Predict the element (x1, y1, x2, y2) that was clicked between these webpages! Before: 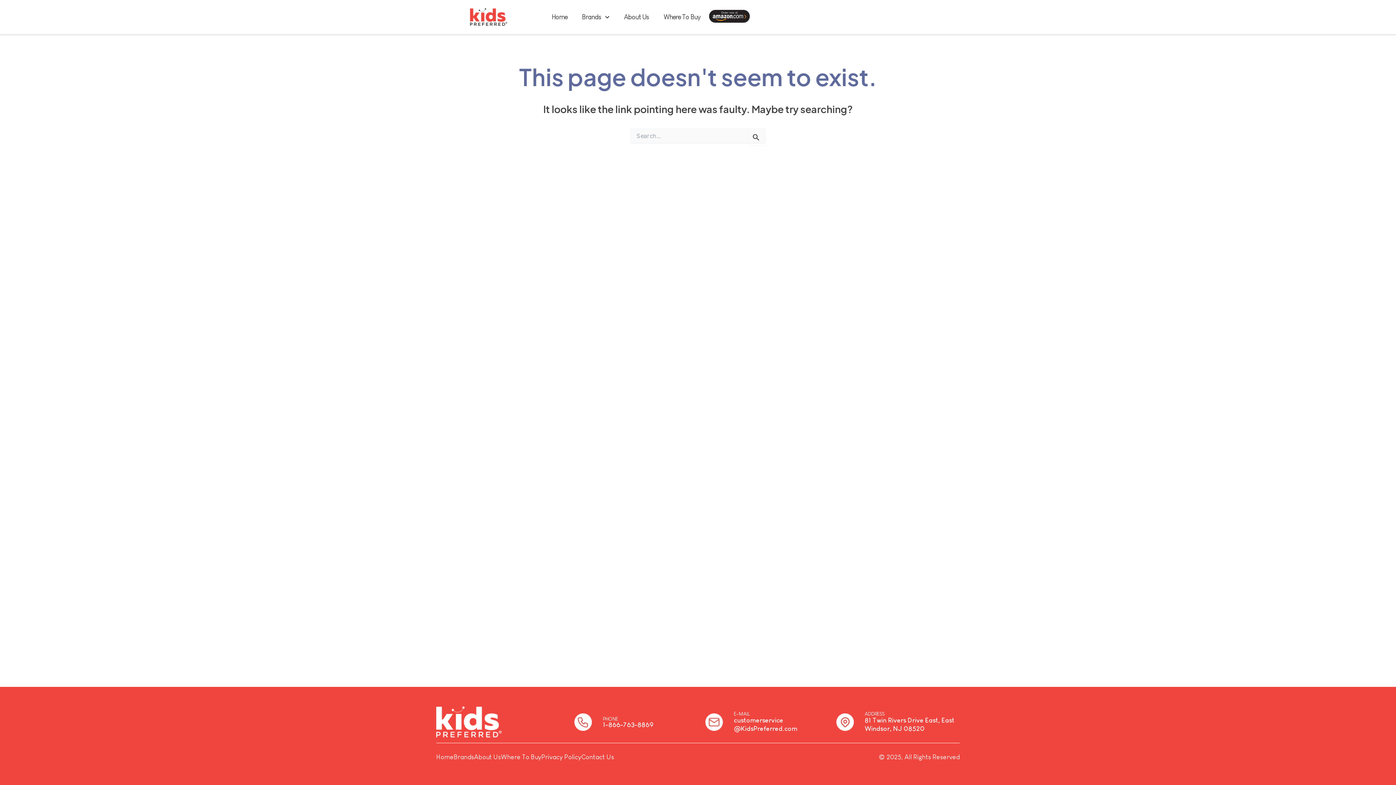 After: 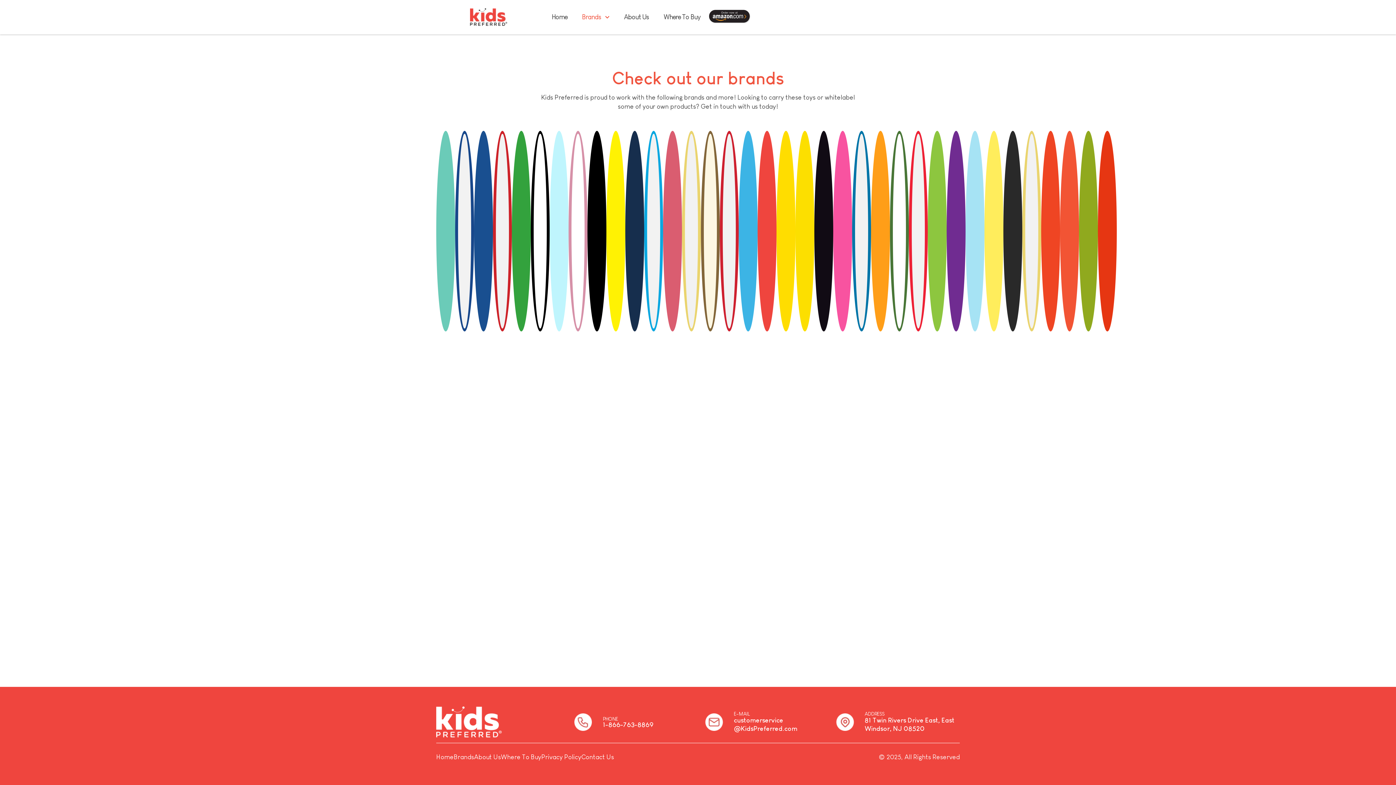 Action: label: Brands bbox: (453, 753, 474, 761)